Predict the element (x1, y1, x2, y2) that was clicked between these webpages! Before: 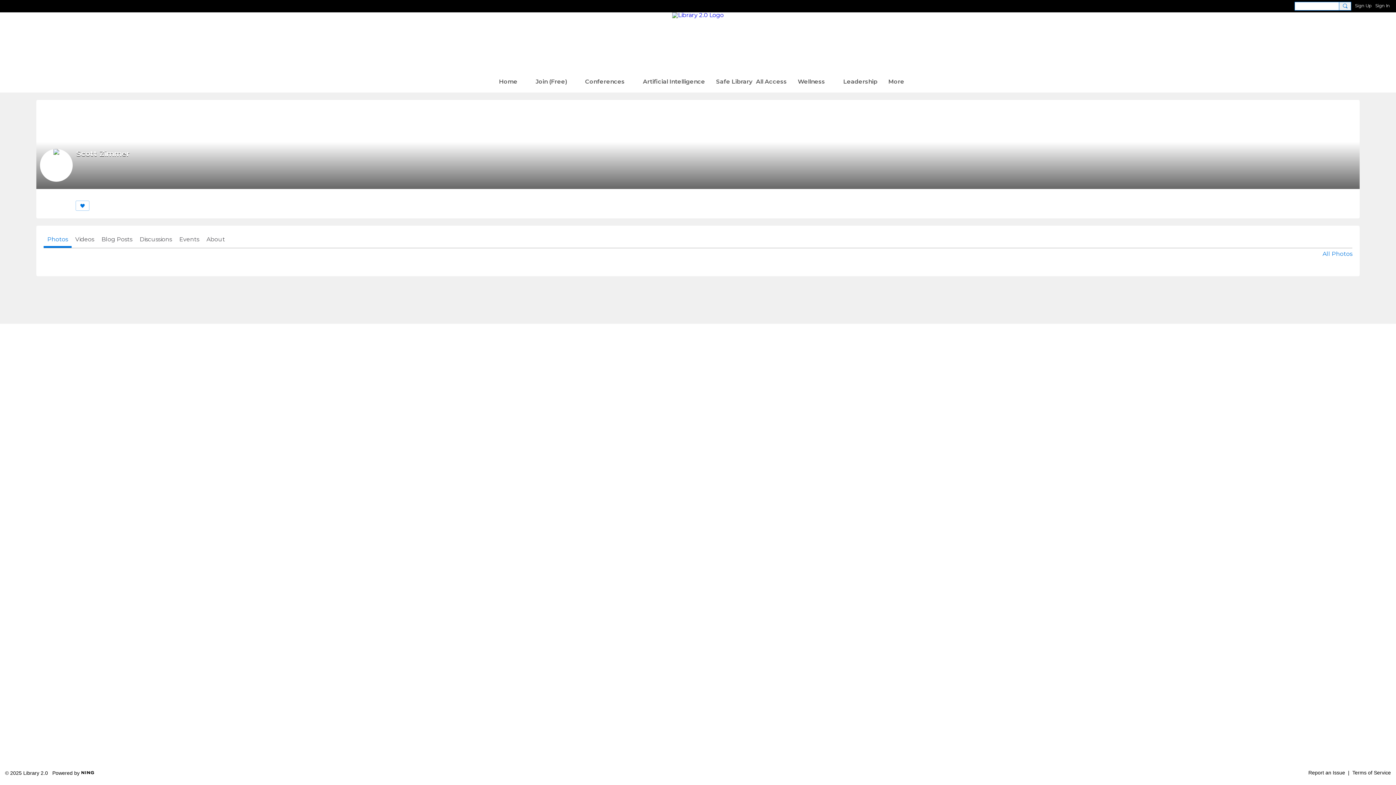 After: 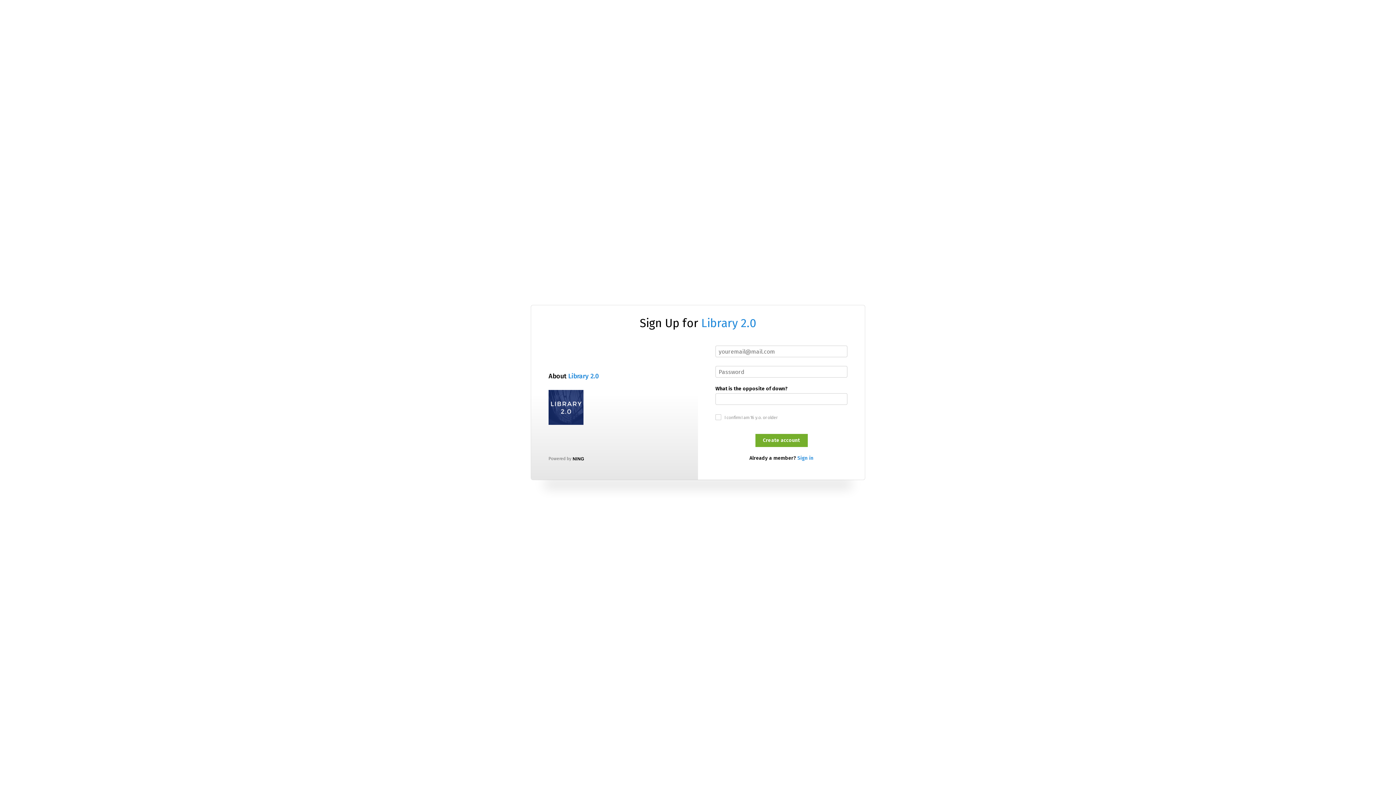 Action: label: Report an Issue bbox: (1308, 770, 1345, 776)